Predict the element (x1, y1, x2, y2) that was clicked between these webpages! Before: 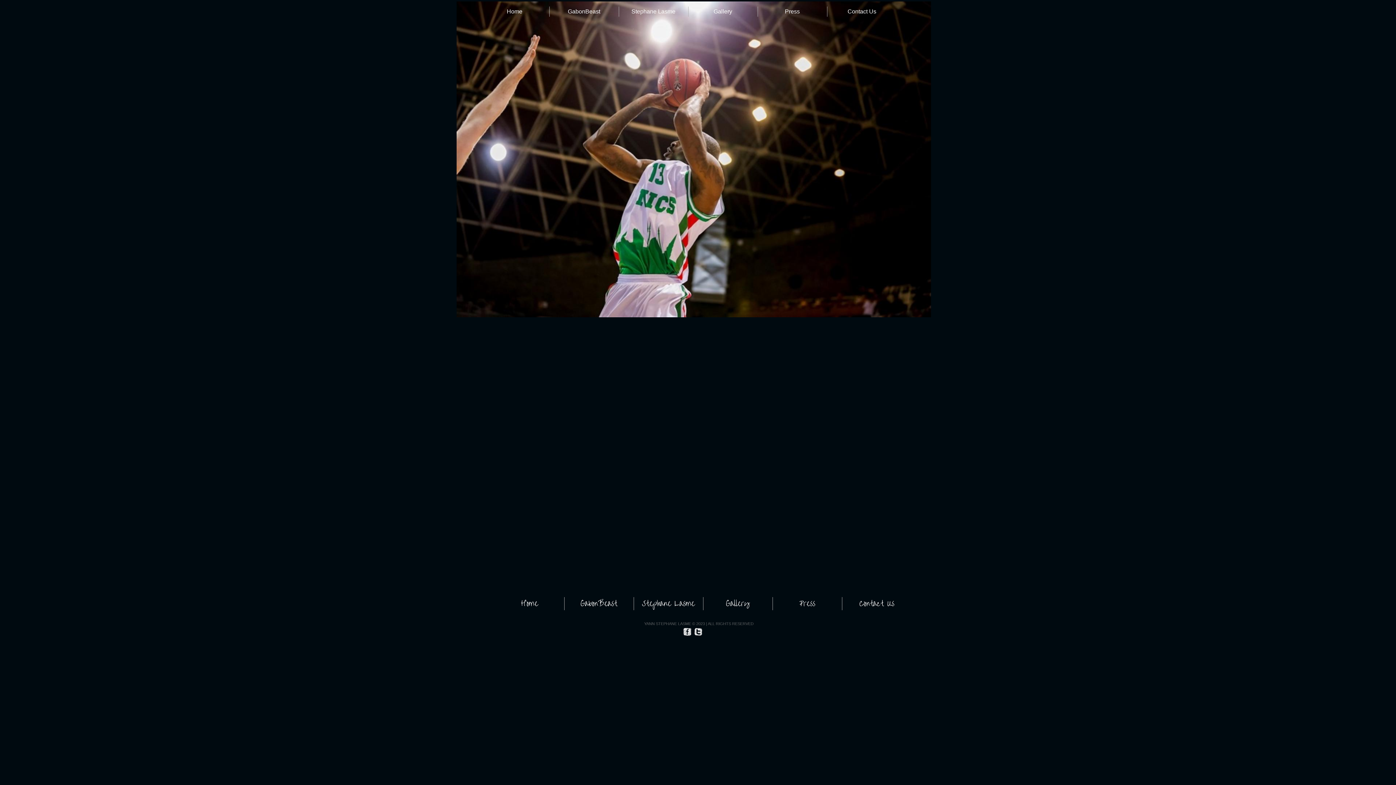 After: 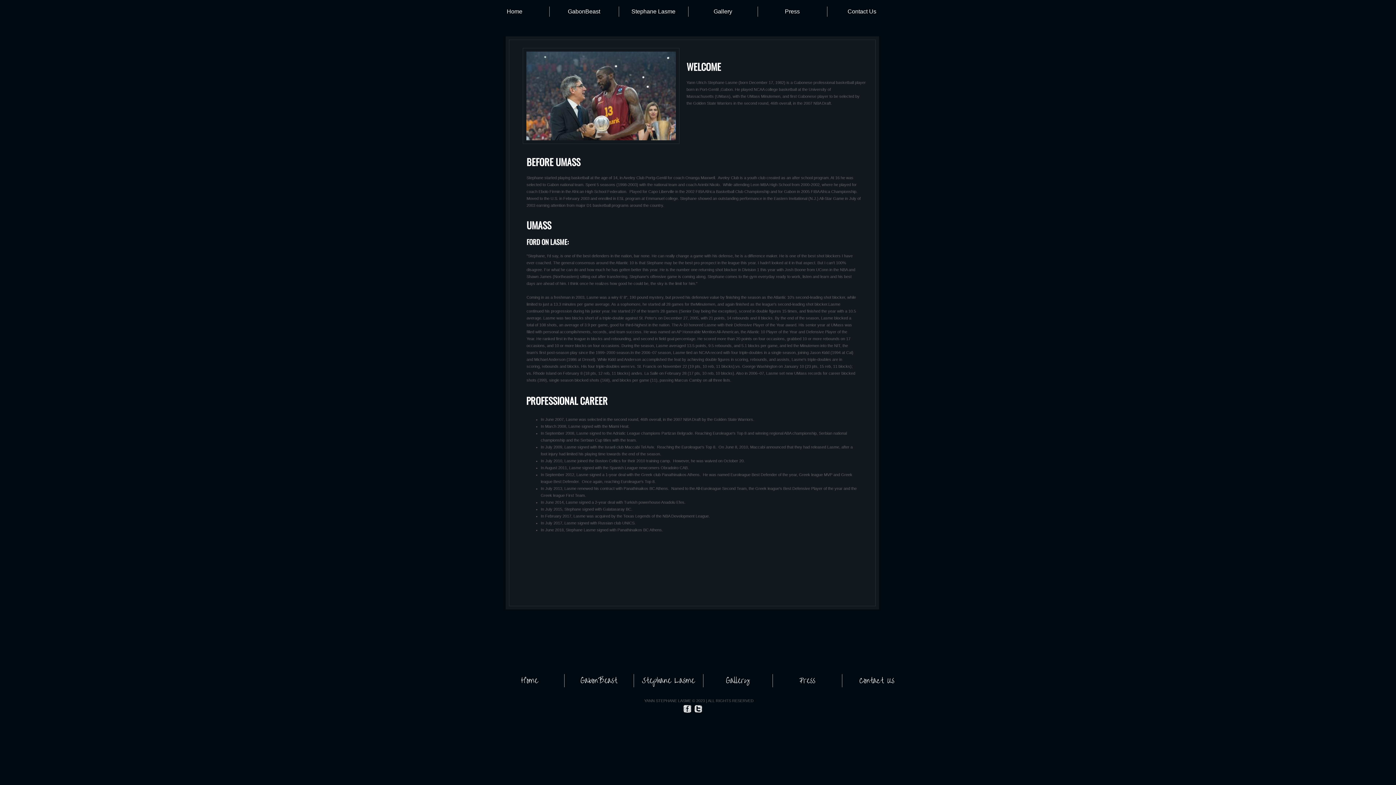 Action: label: GabonBeast bbox: (580, 596, 617, 611)